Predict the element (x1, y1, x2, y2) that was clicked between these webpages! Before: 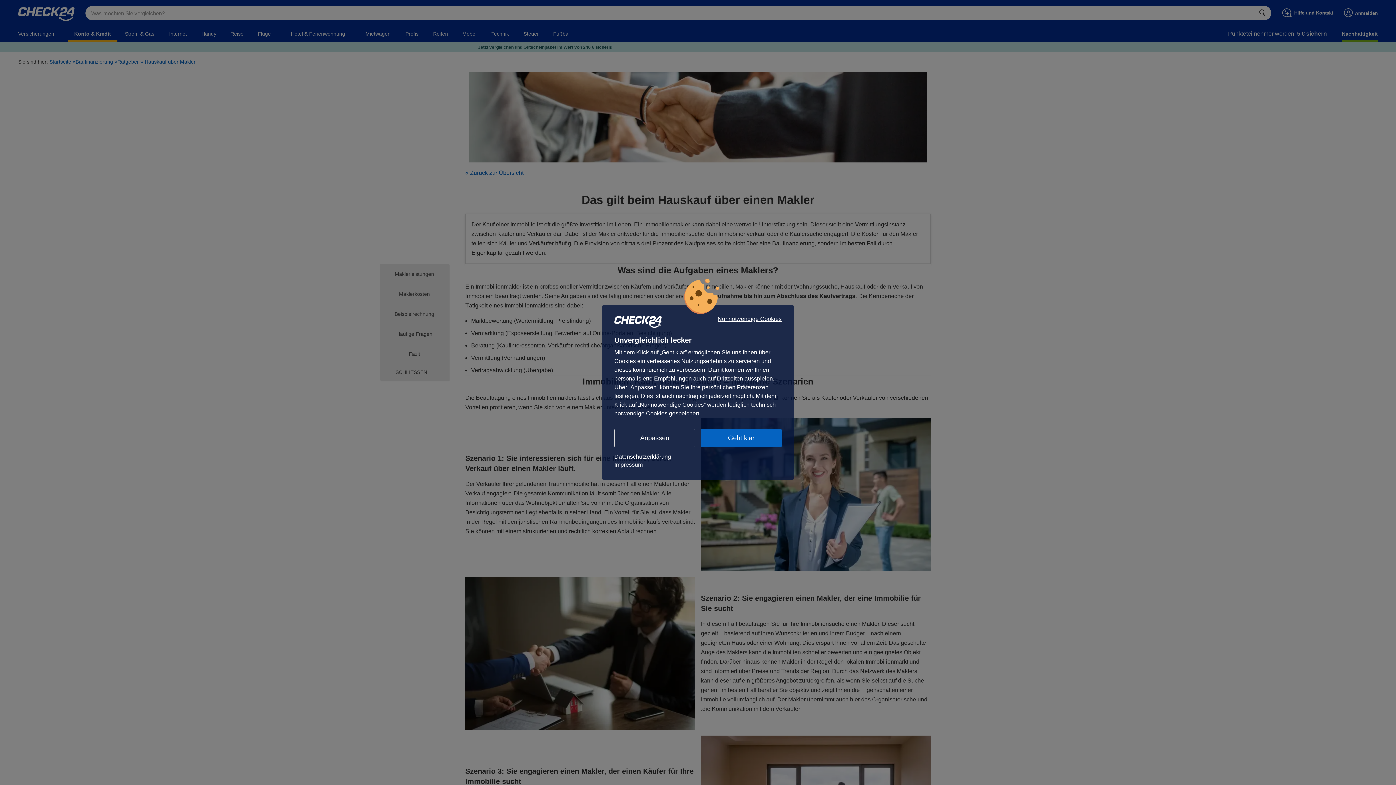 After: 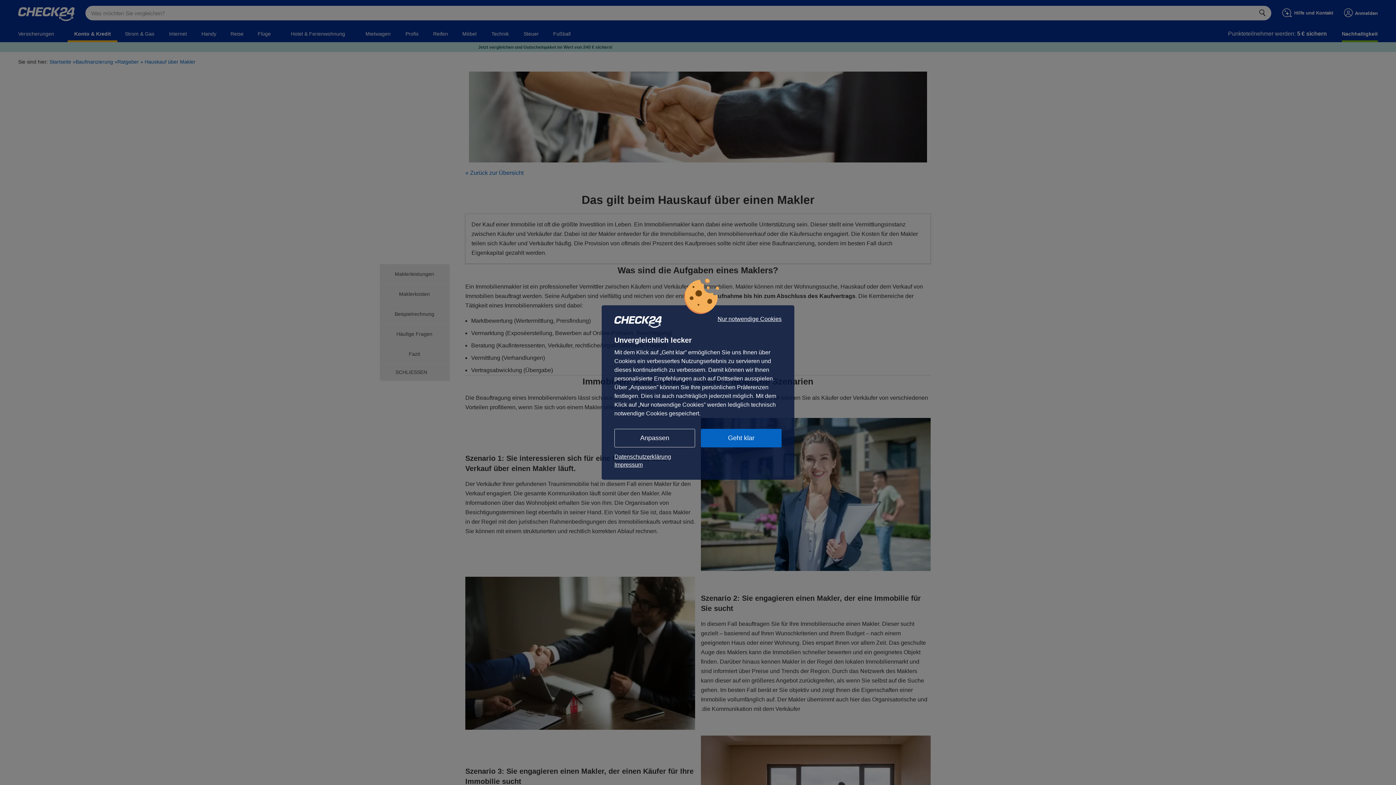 Action: label: Impressum bbox: (614, 461, 781, 469)